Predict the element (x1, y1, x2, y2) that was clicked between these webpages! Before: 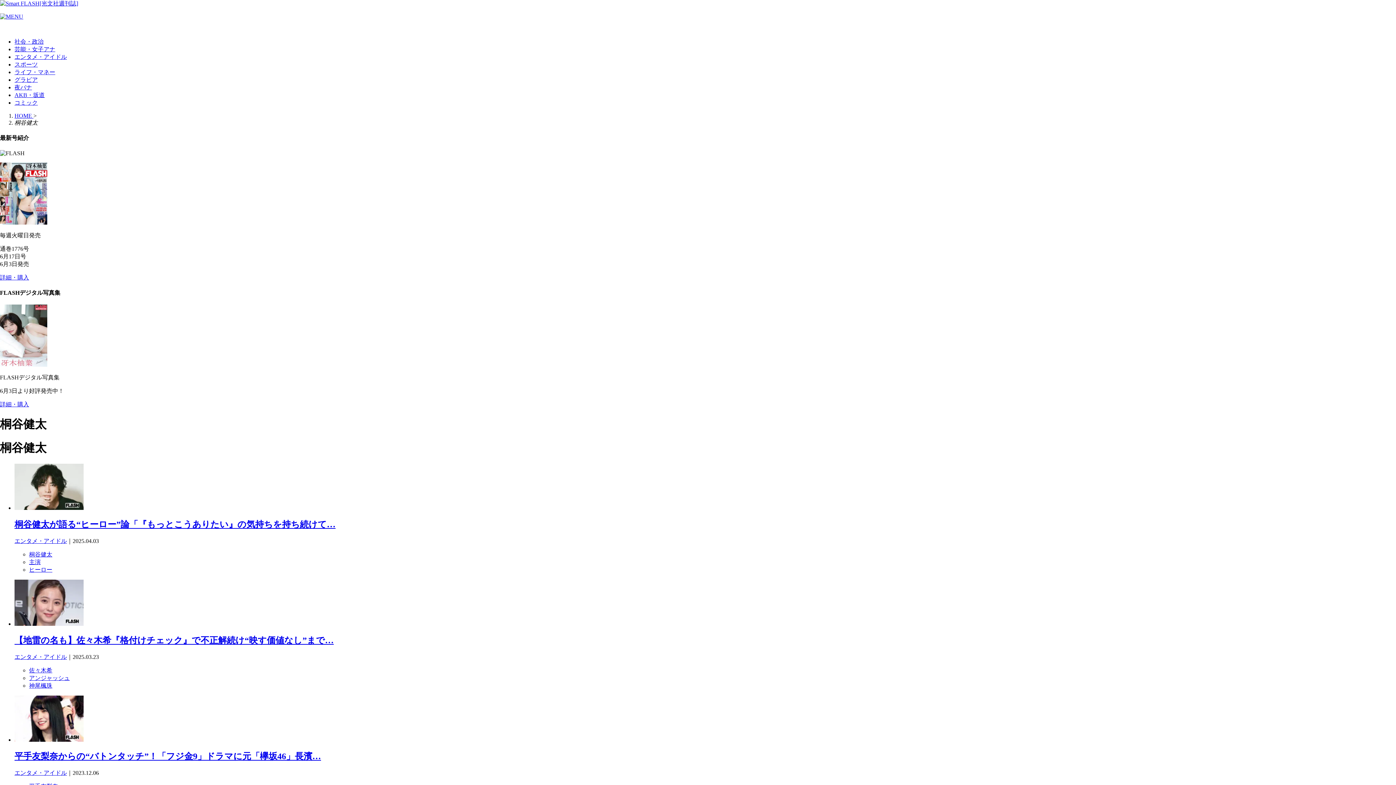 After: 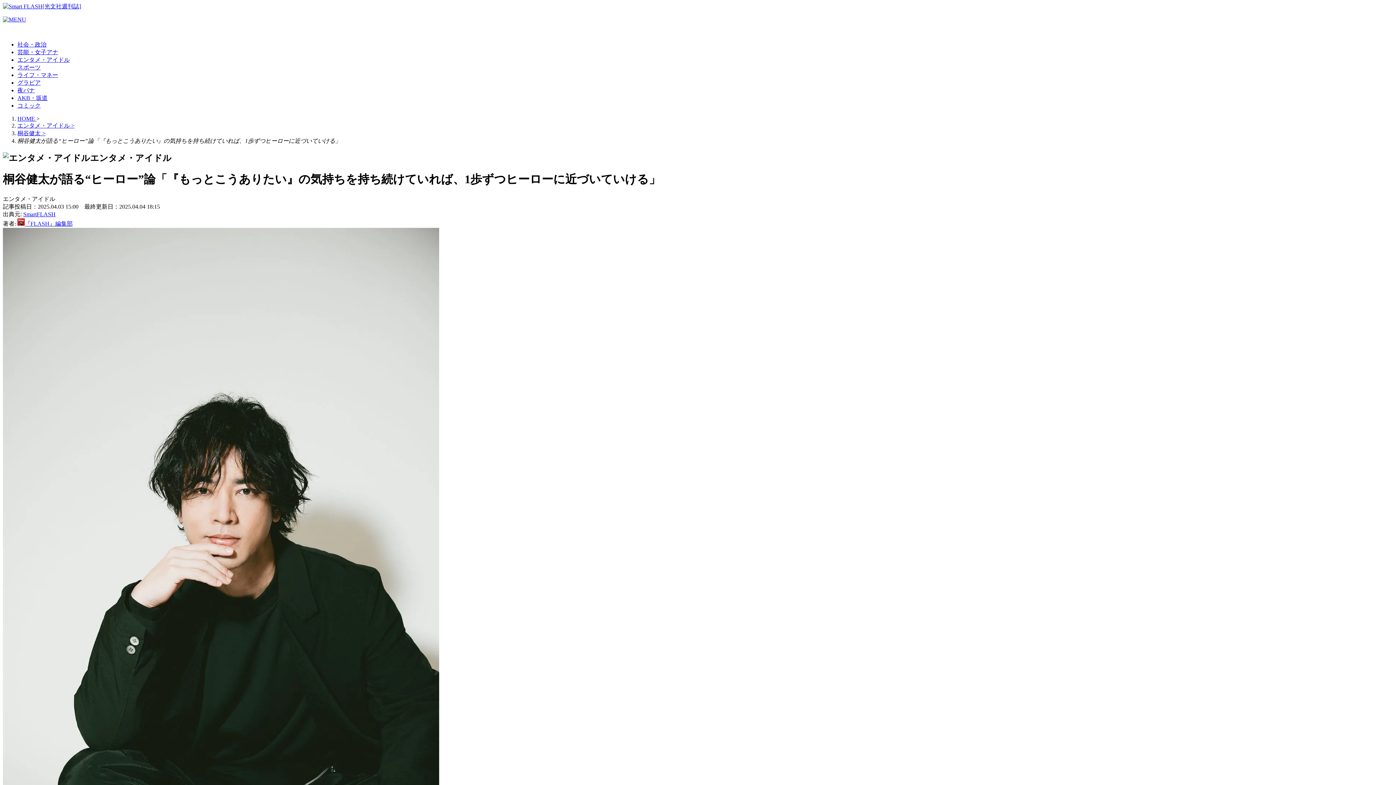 Action: label: 桐谷健太が語る“ヒーロー”論「『もっとこうありたい』の気持ちを持ち続けて… bbox: (14, 520, 335, 529)